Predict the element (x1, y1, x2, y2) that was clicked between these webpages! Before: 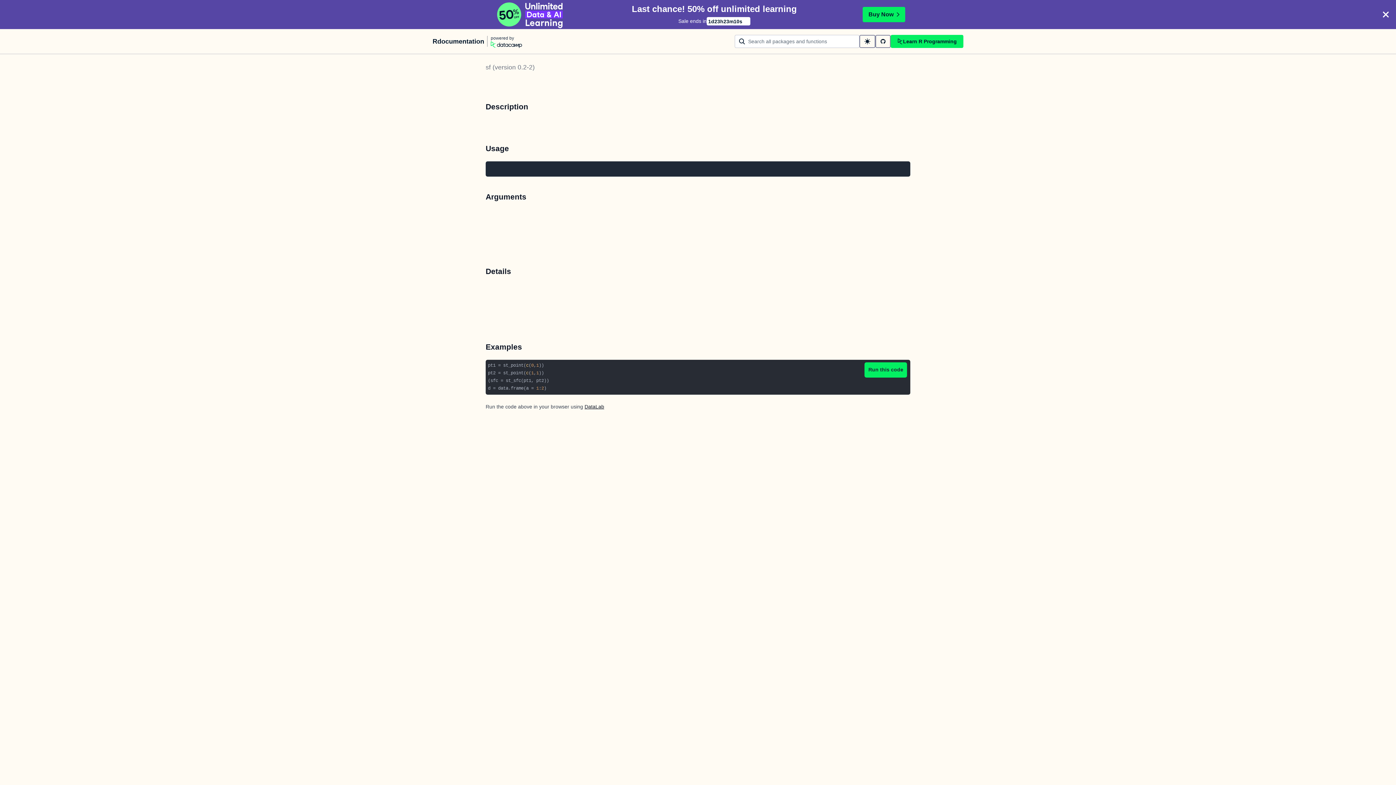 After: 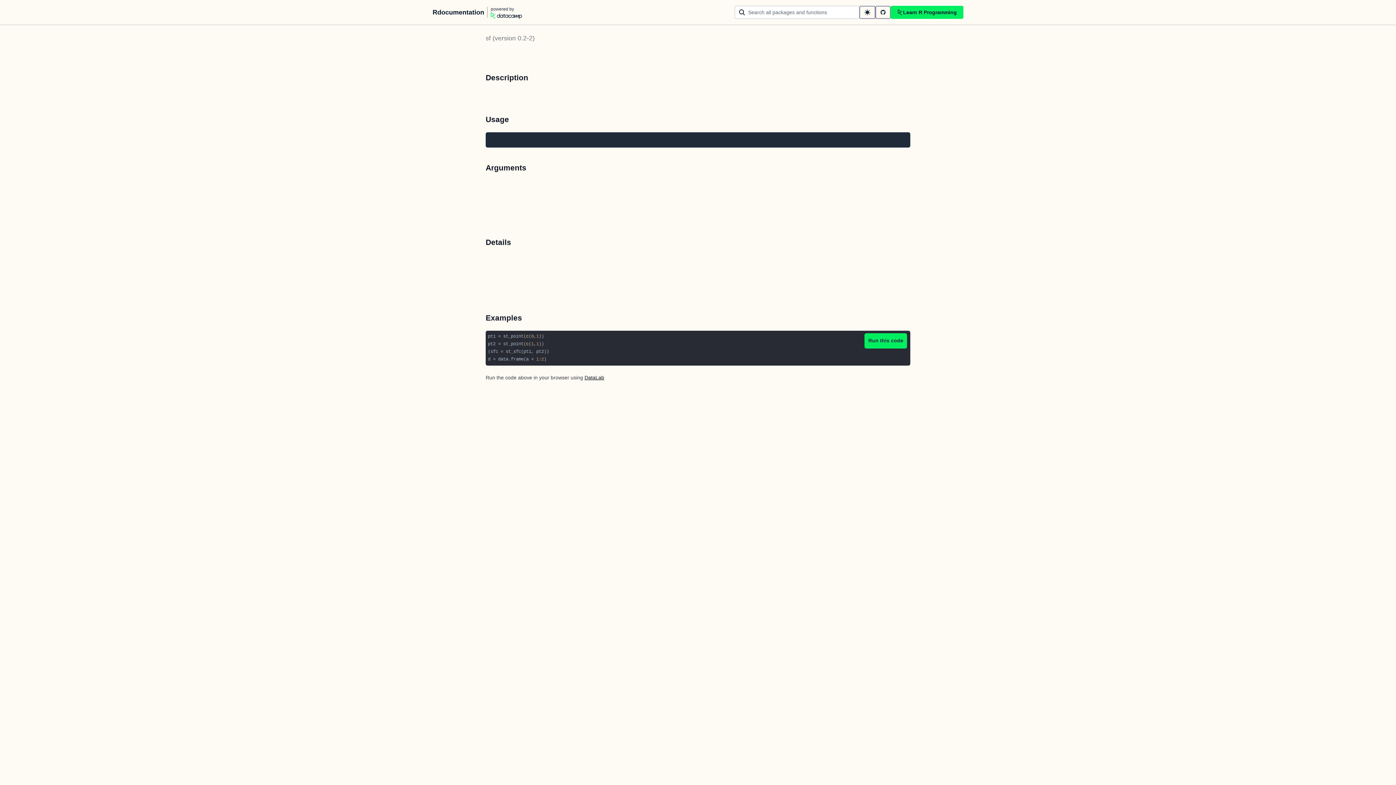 Action: label: Close bbox: (1378, 7, 1393, 21)